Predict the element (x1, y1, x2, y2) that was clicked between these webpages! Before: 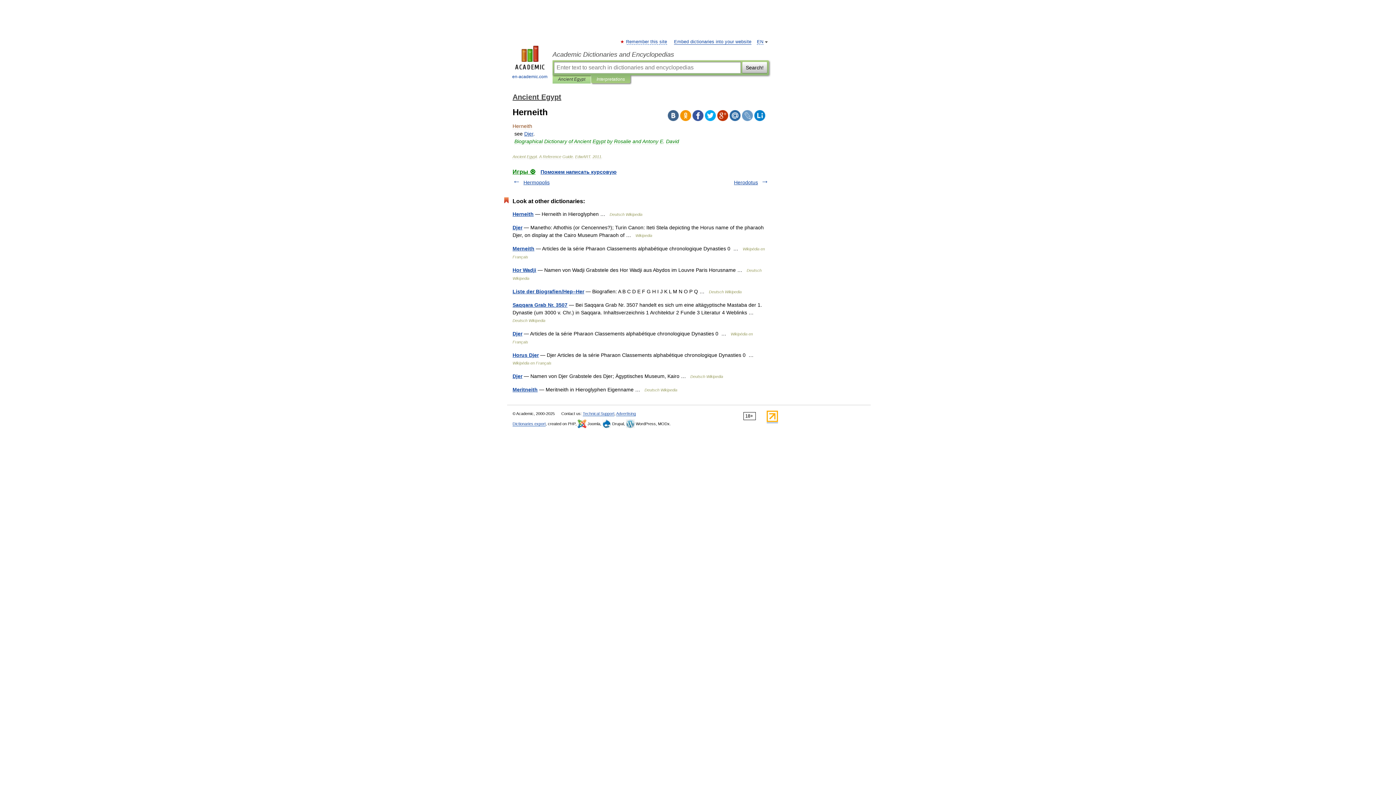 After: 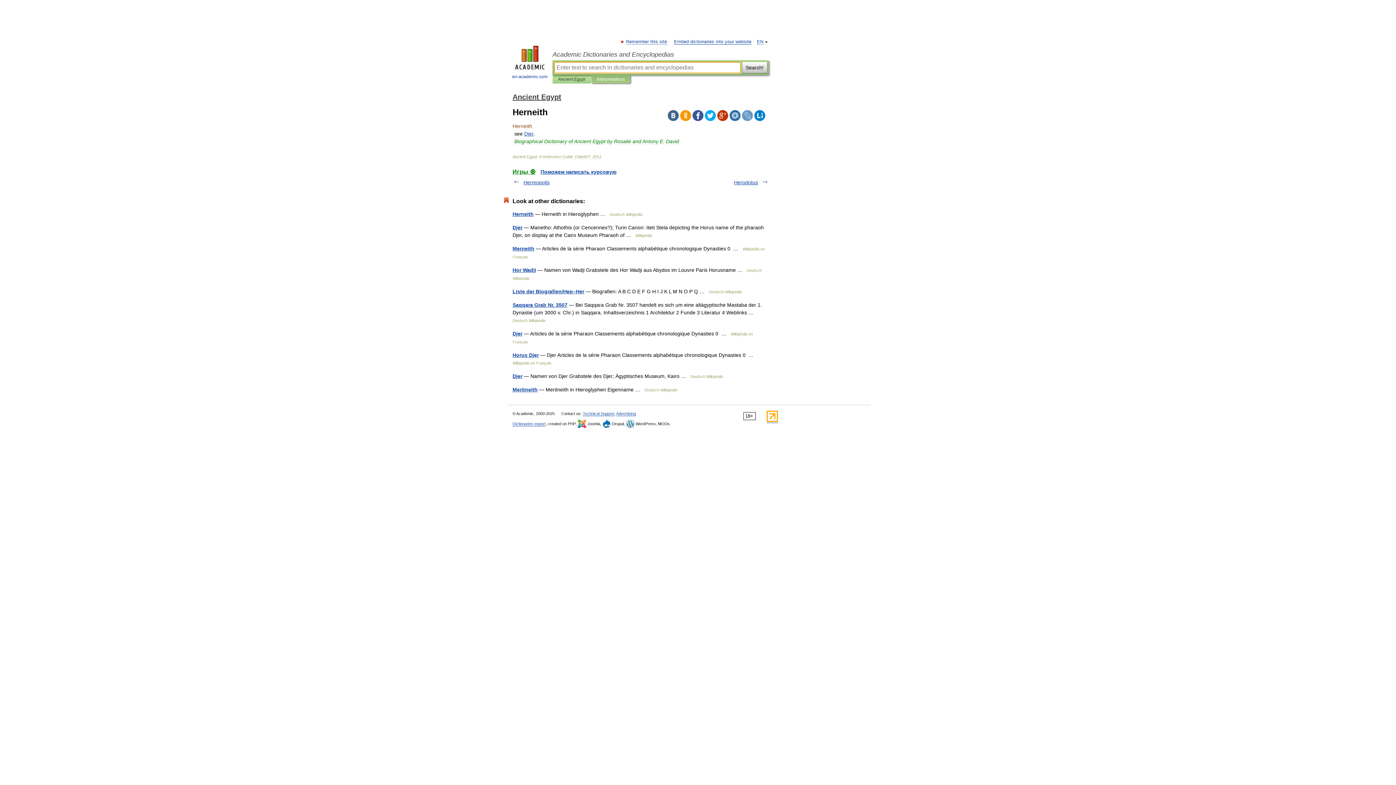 Action: label: Interpretations bbox: (596, 75, 625, 83)